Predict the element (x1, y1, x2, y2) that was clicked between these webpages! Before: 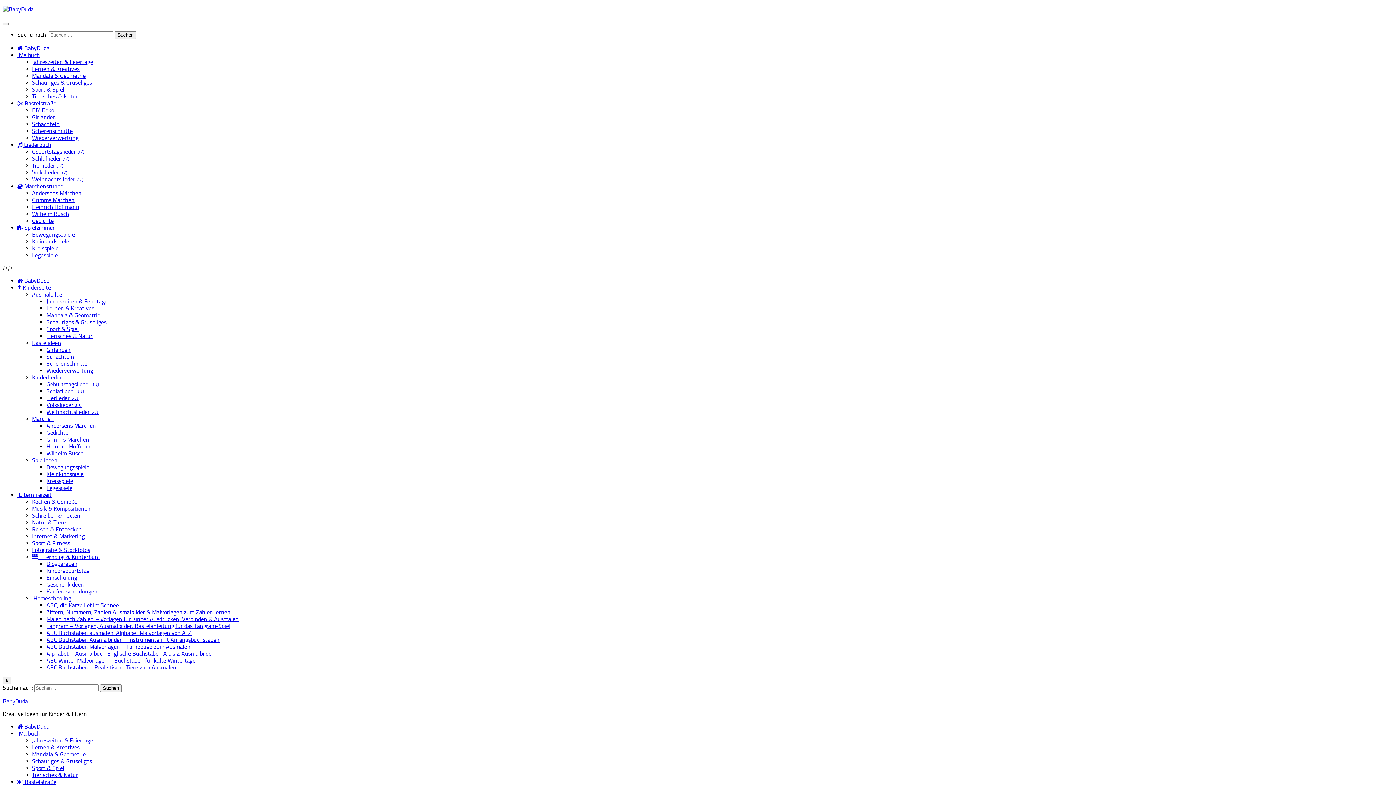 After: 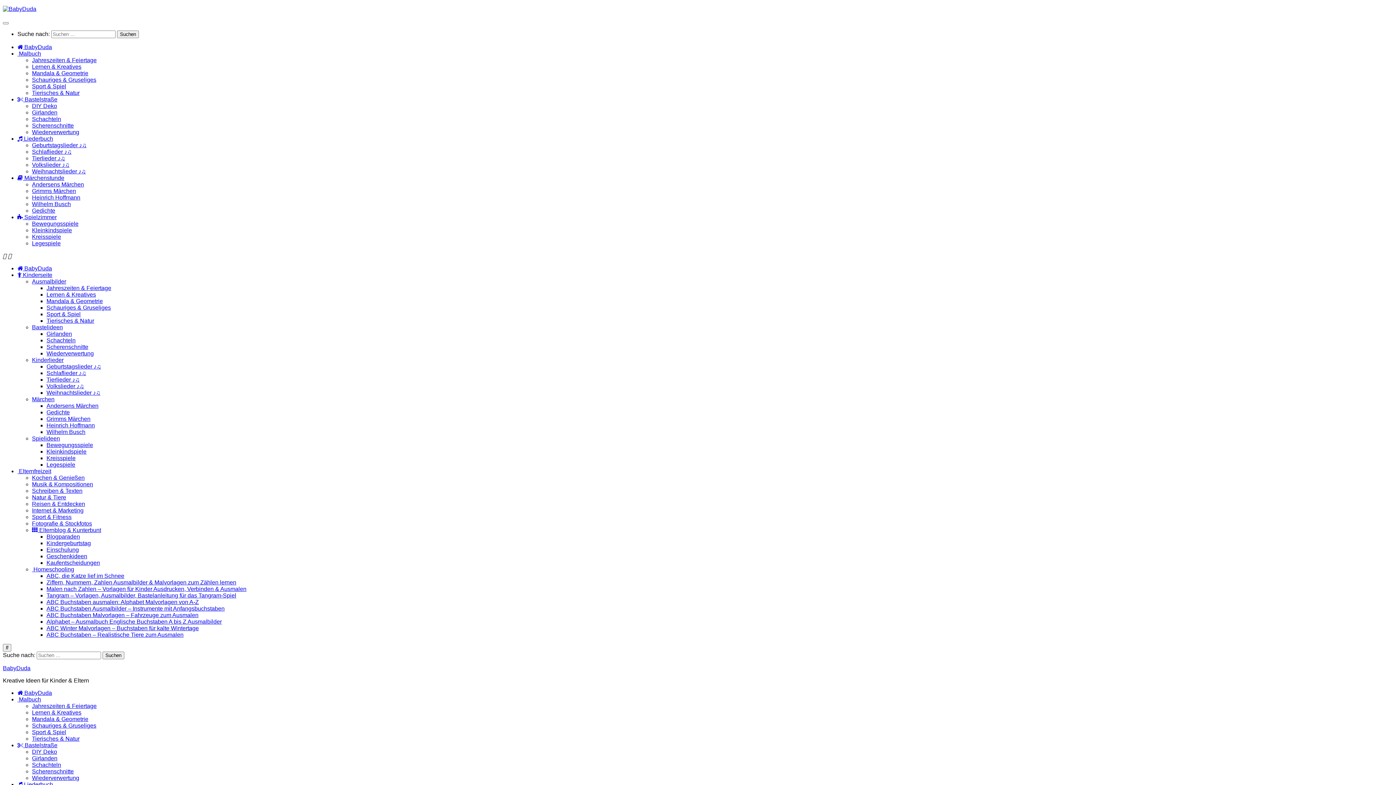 Action: label: Schlaflieder ♪♫ bbox: (32, 155, 69, 162)